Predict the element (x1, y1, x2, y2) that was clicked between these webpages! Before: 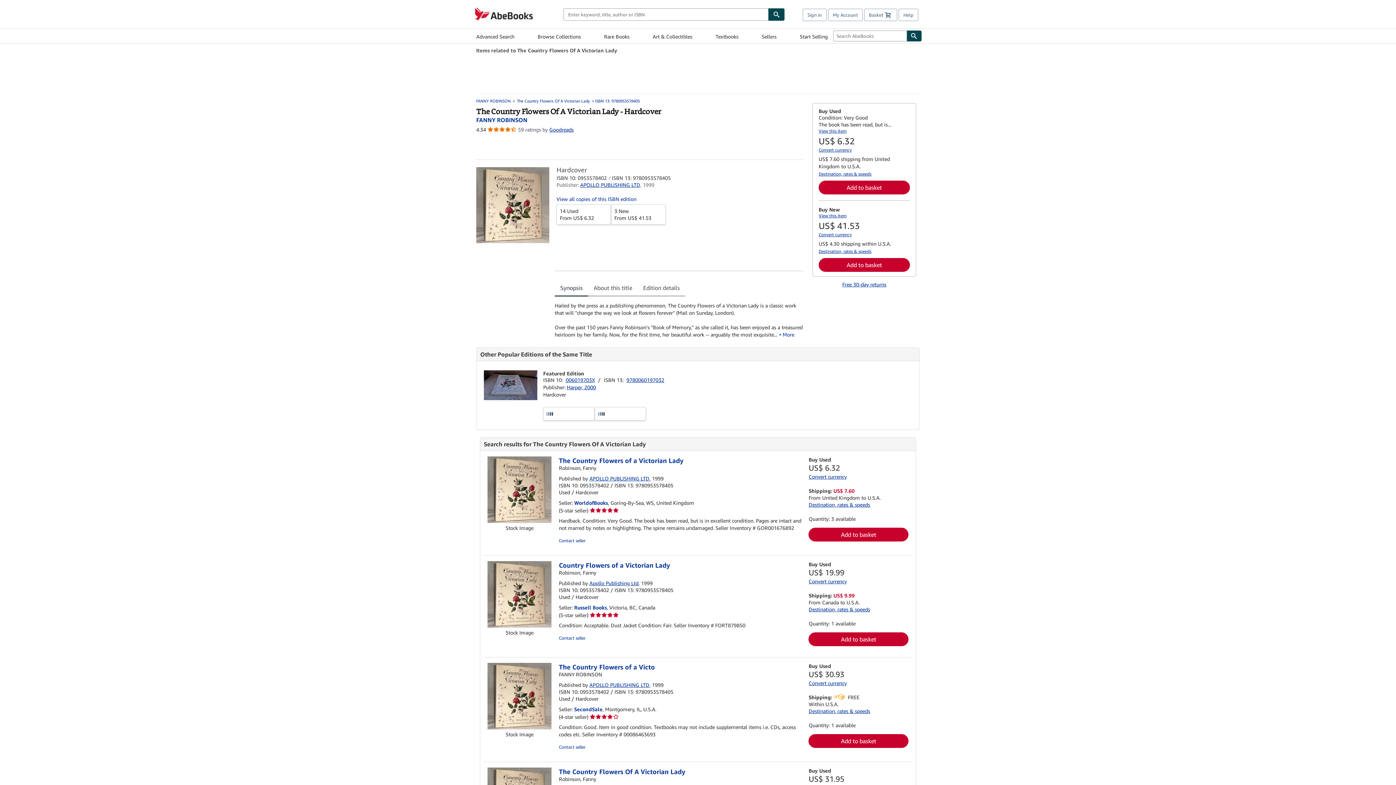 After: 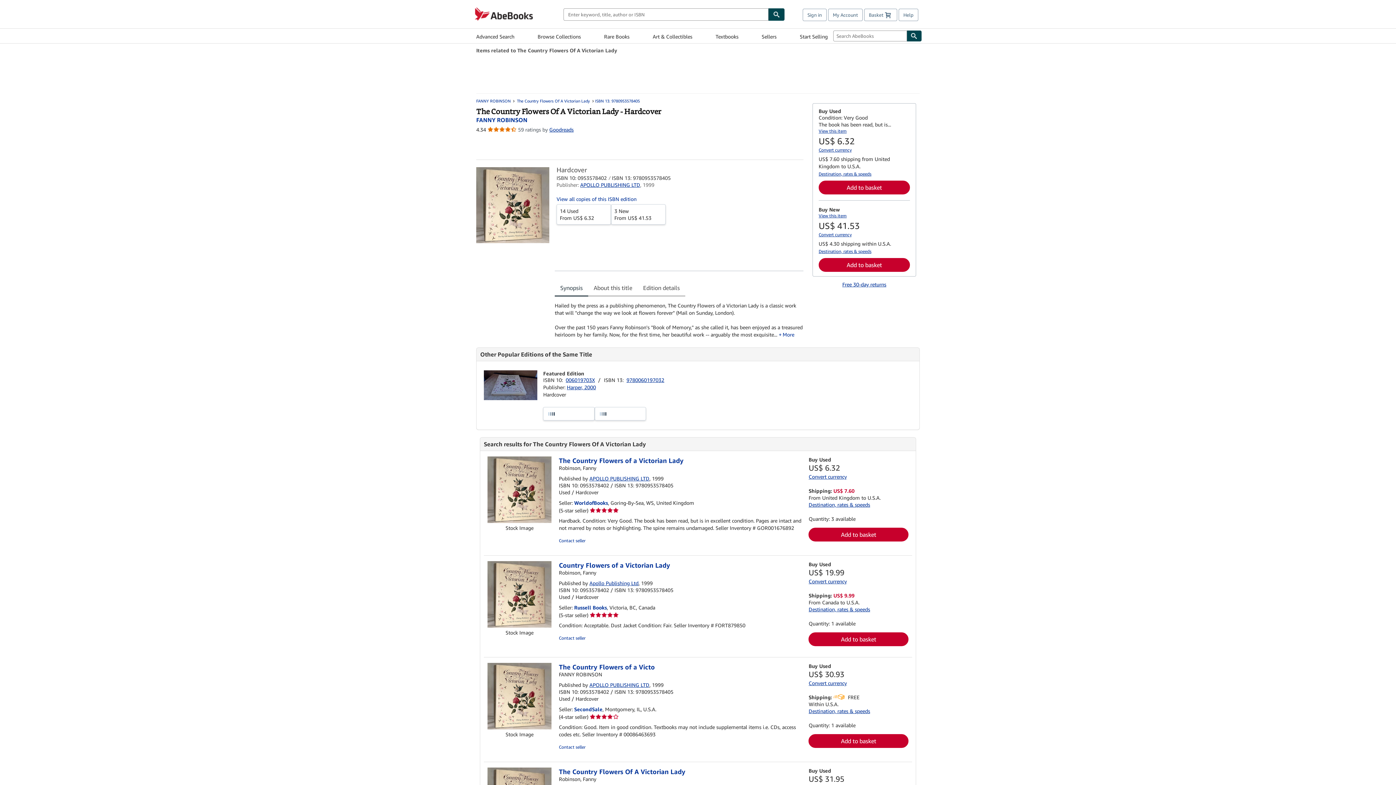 Action: bbox: (818, 232, 852, 237) label: Convert currency